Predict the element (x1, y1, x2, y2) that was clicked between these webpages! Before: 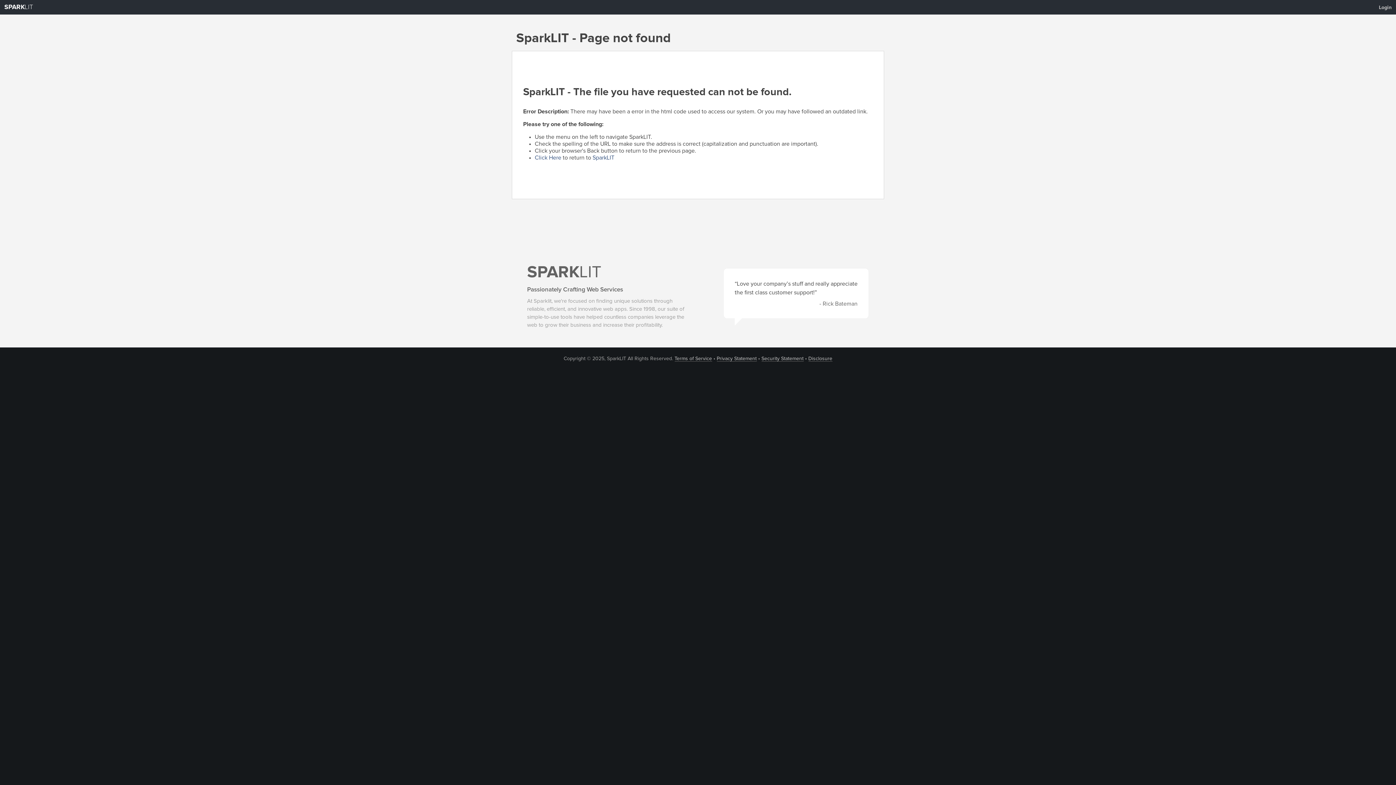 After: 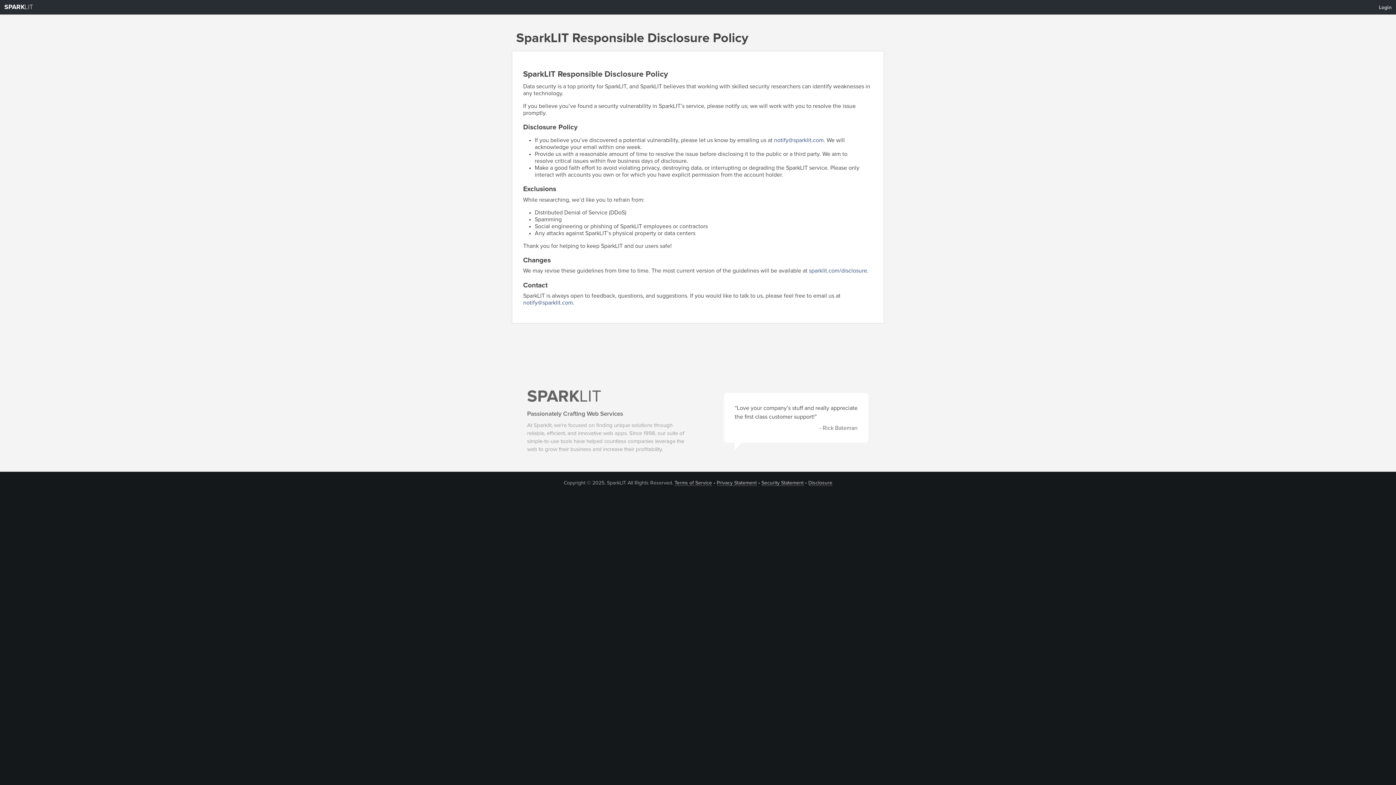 Action: bbox: (808, 356, 832, 361) label: Disclosure